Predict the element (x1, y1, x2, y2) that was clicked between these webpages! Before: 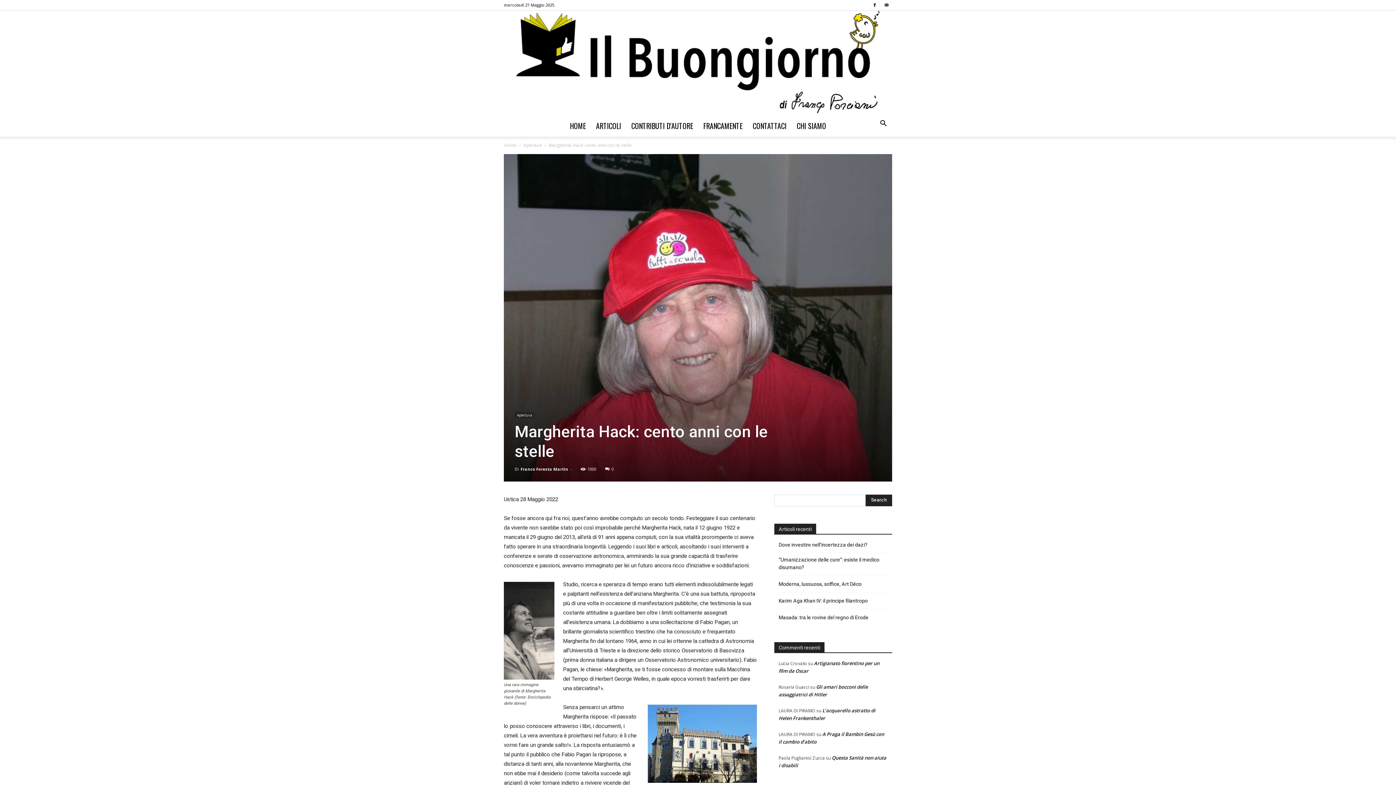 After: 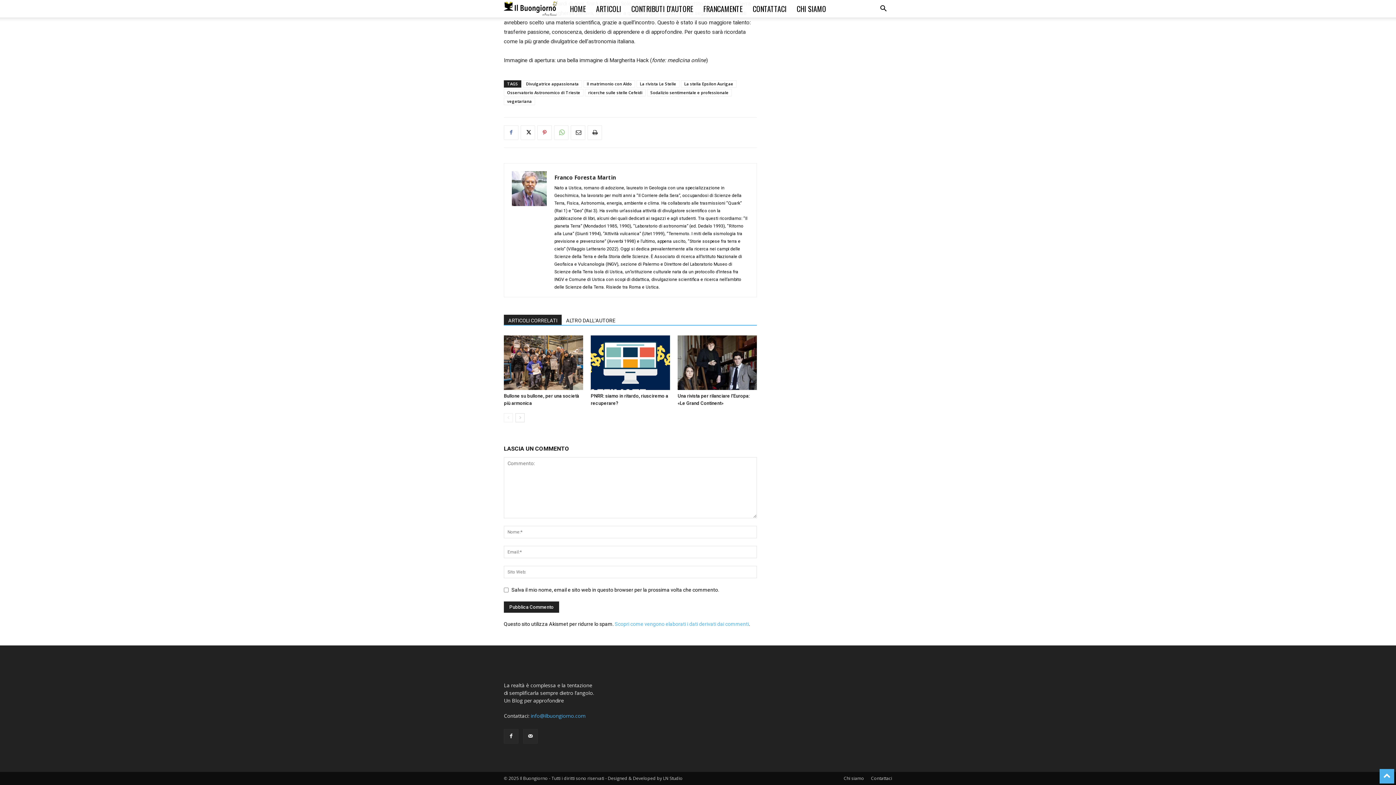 Action: label: 0 bbox: (605, 466, 613, 471)